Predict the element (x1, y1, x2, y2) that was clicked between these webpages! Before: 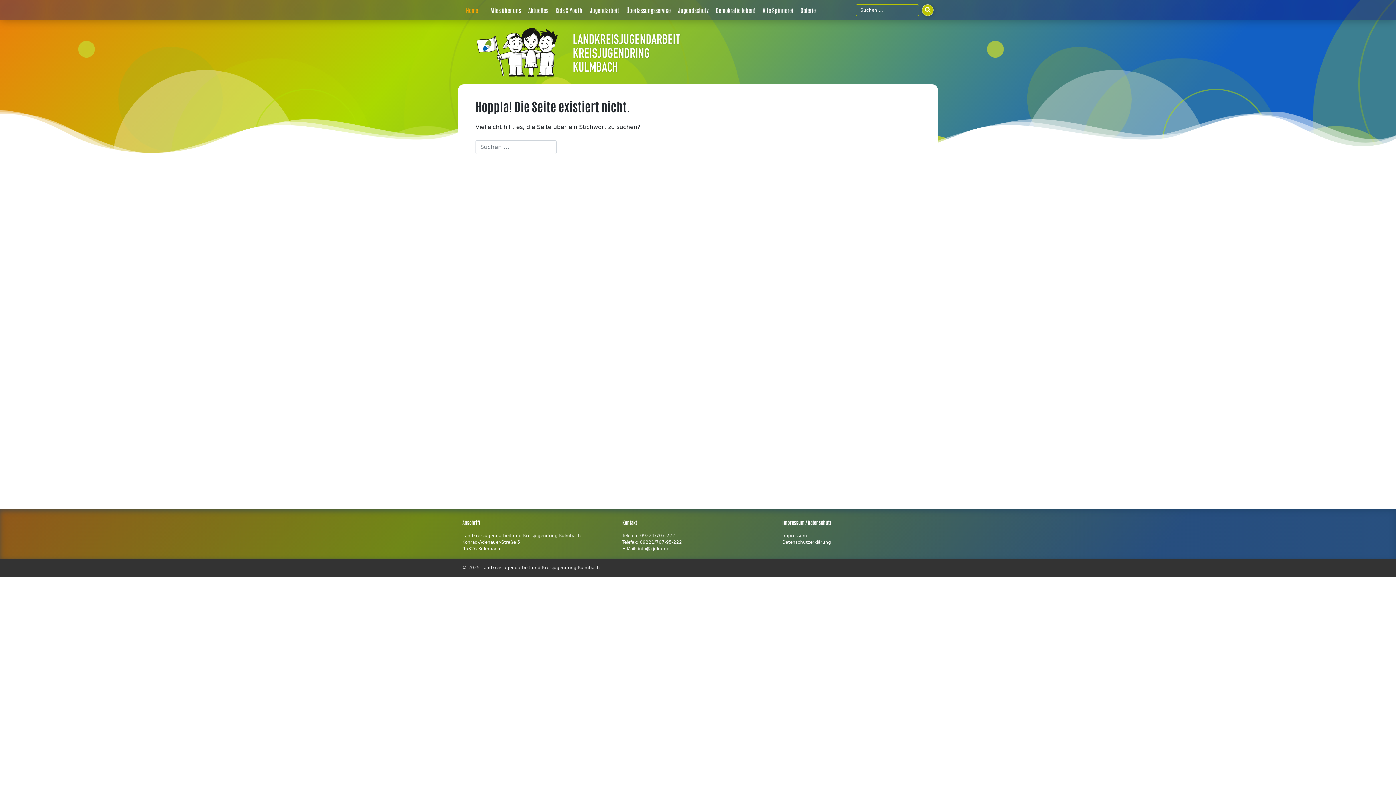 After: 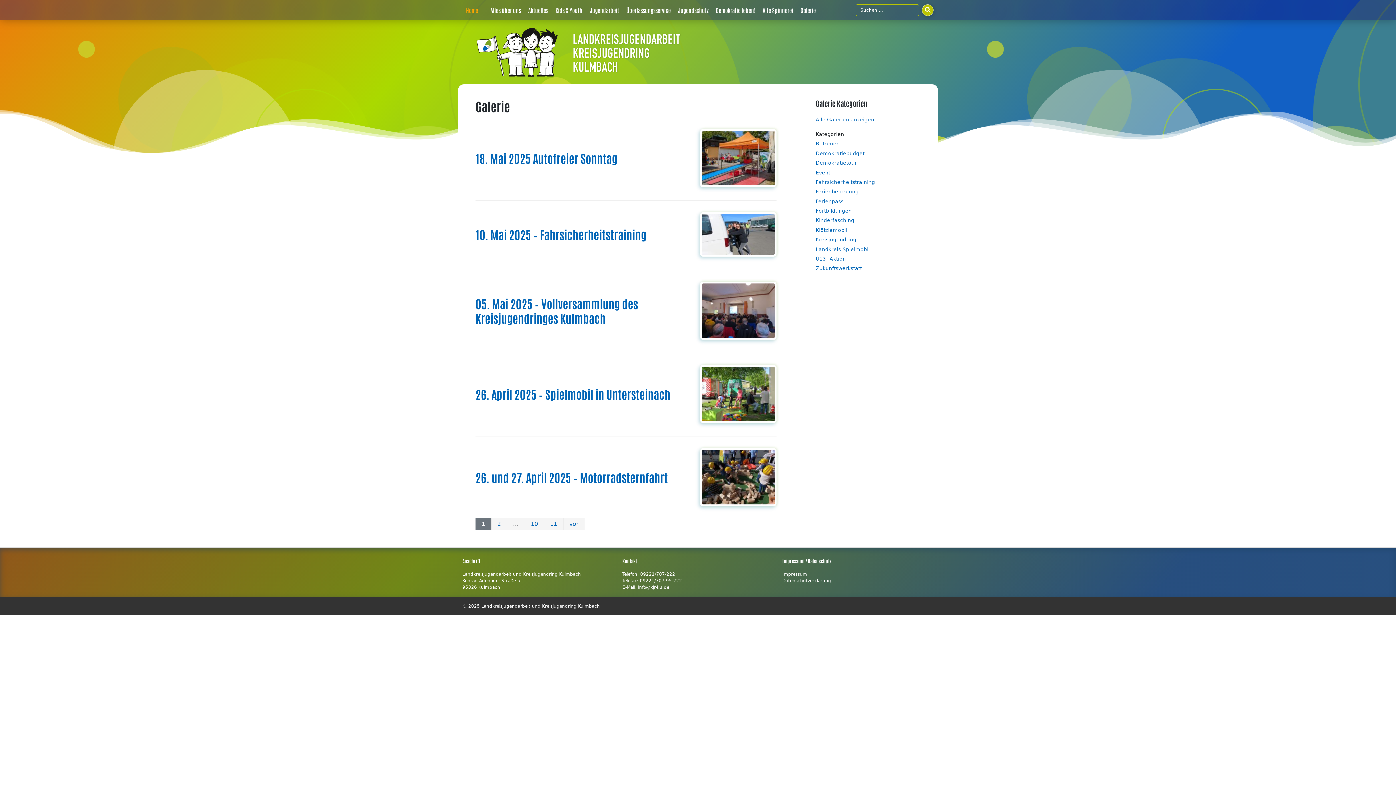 Action: label: Galerie bbox: (797, 2, 818, 17)